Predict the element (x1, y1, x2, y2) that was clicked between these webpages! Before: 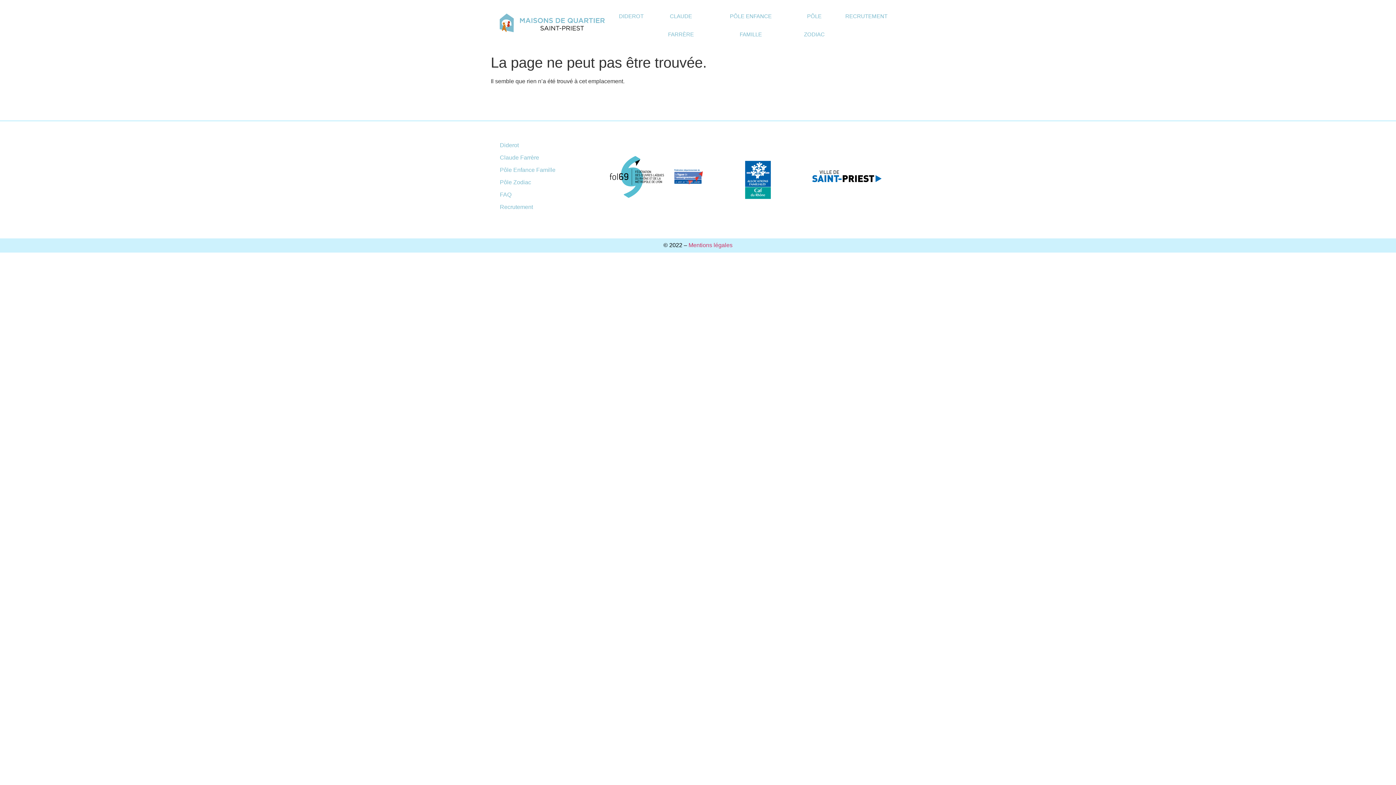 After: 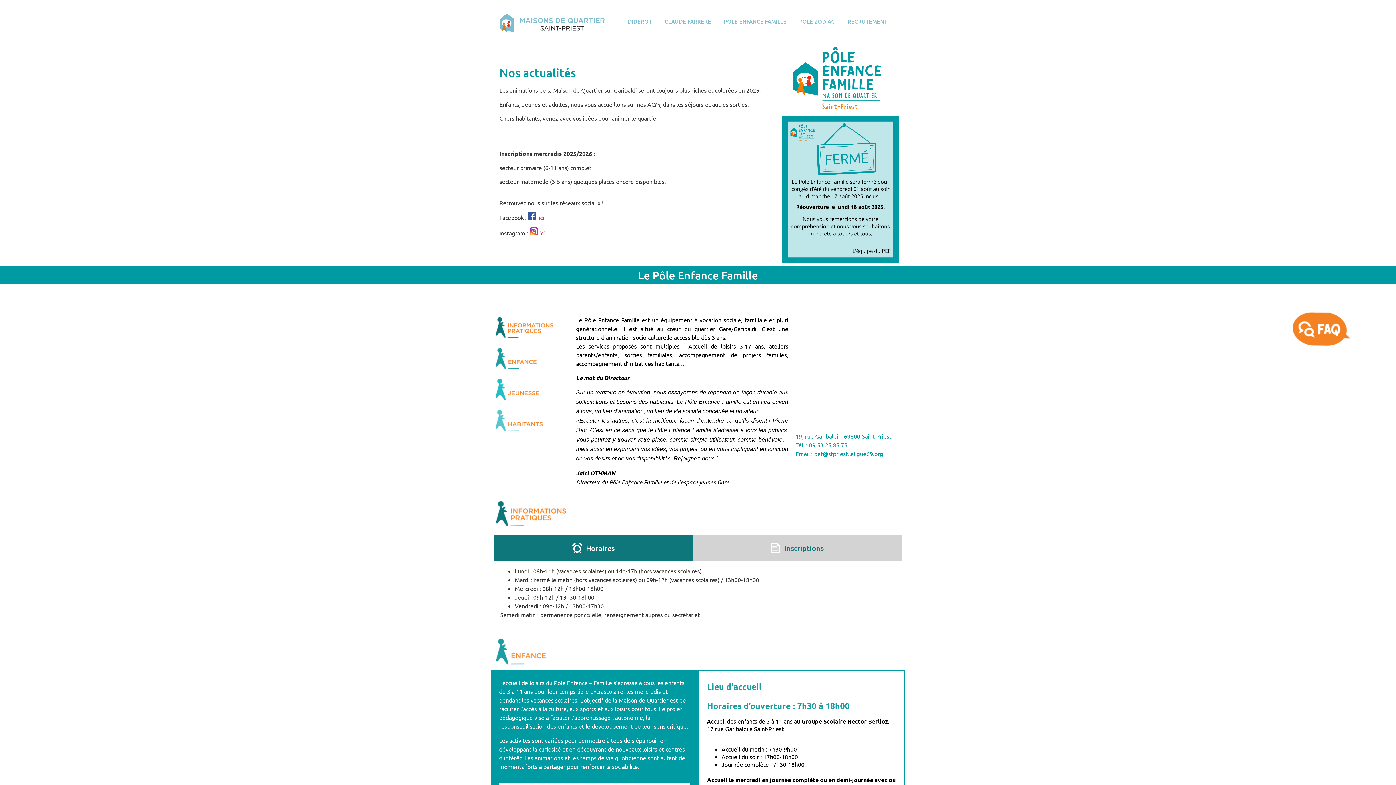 Action: label: PÔLE ENFANCE FAMILLE bbox: (718, 7, 796, 43)